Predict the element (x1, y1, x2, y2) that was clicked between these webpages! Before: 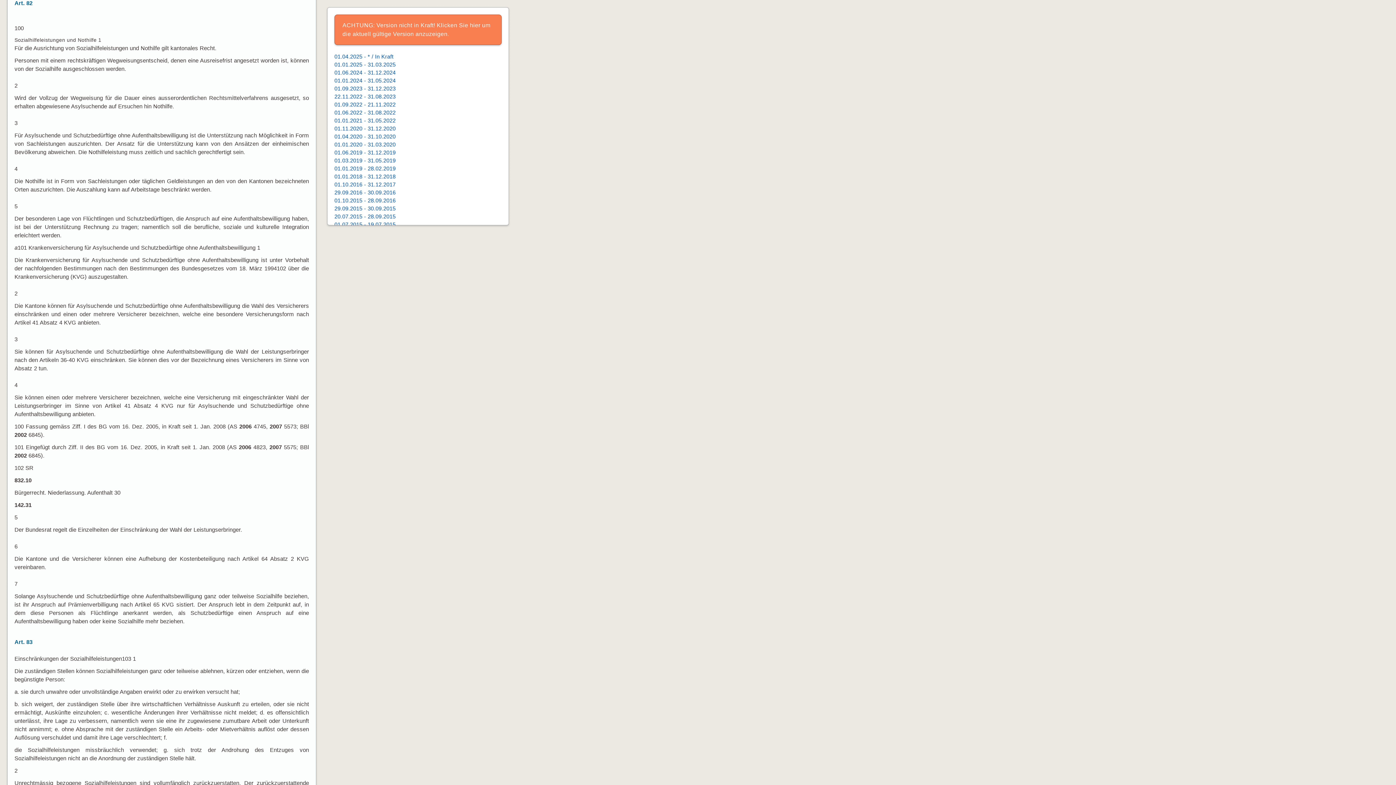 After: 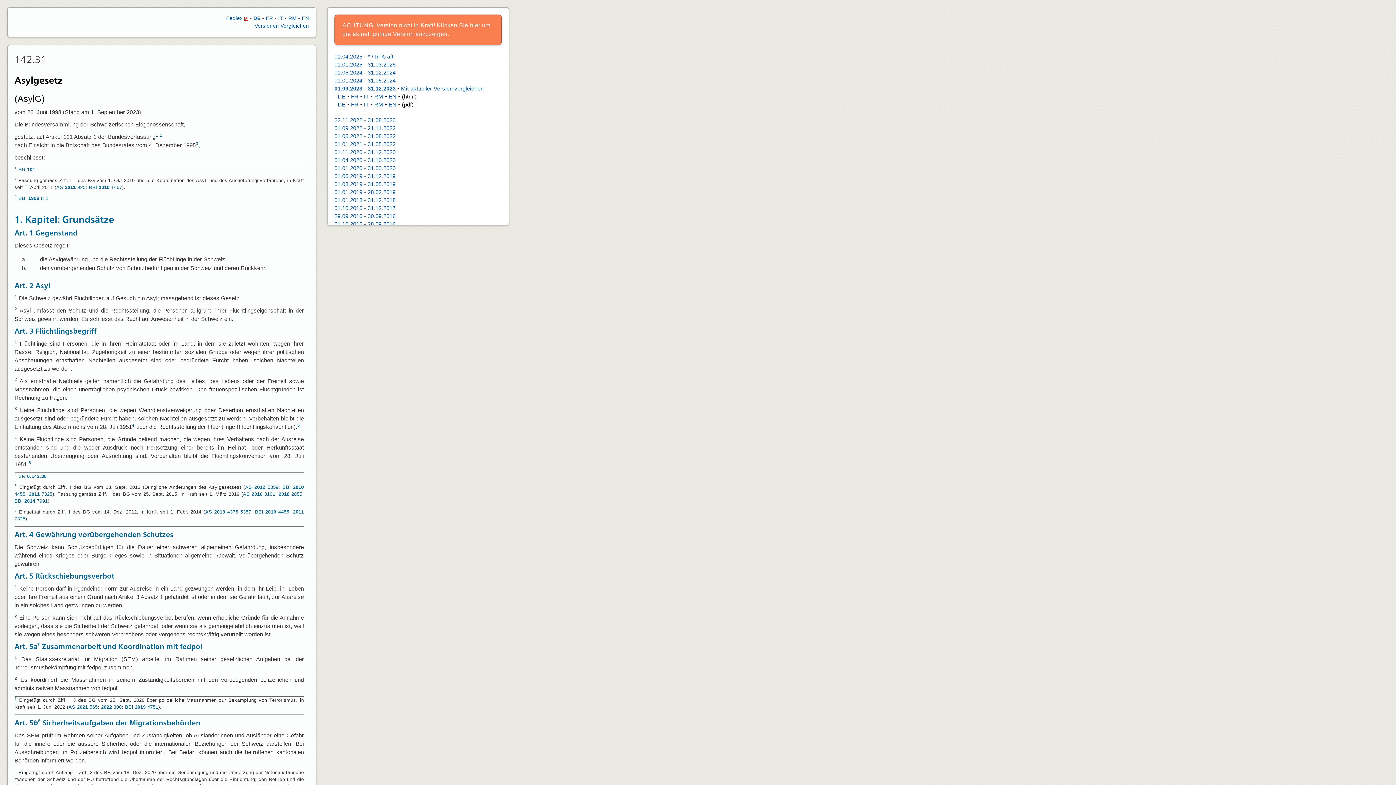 Action: label: 01.09.2023 - 31.12.2023 bbox: (334, 85, 395, 91)